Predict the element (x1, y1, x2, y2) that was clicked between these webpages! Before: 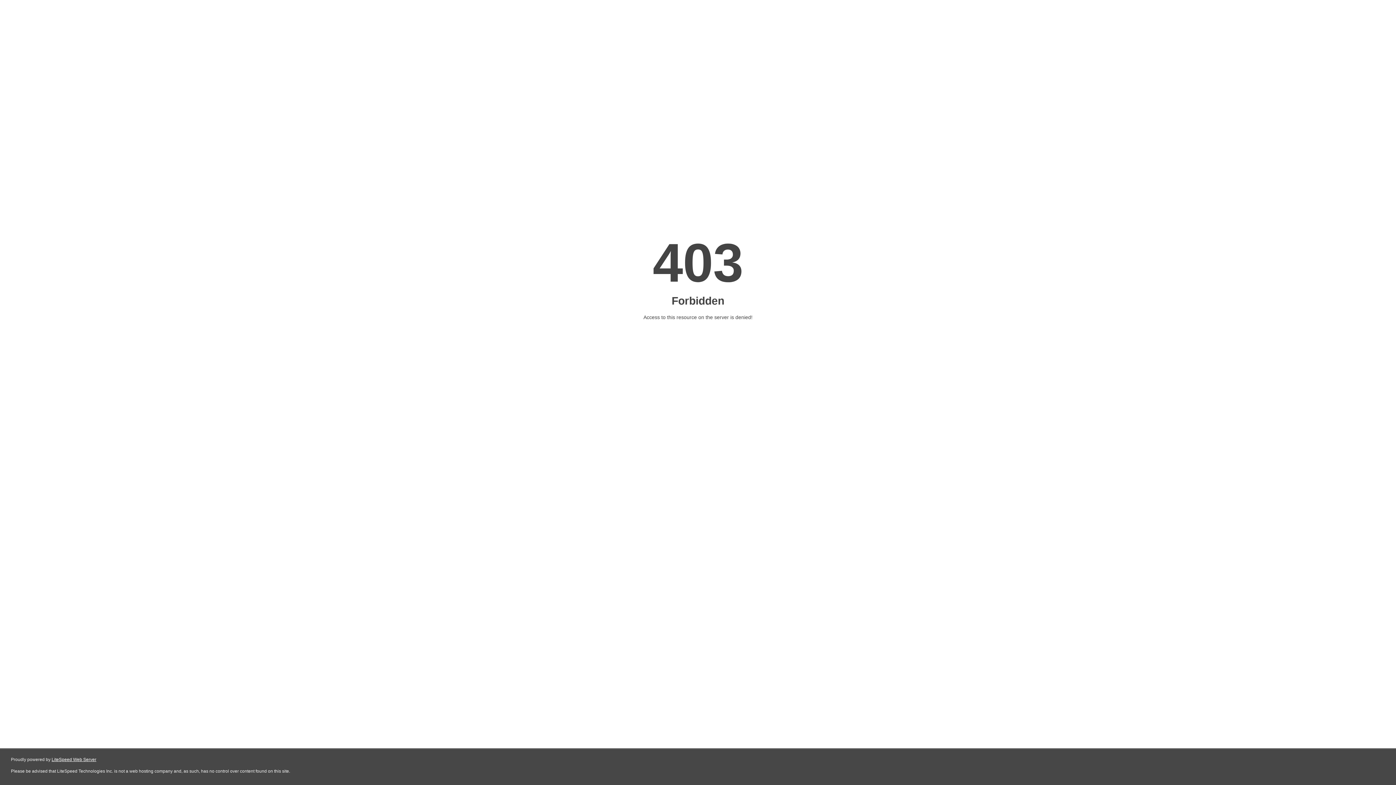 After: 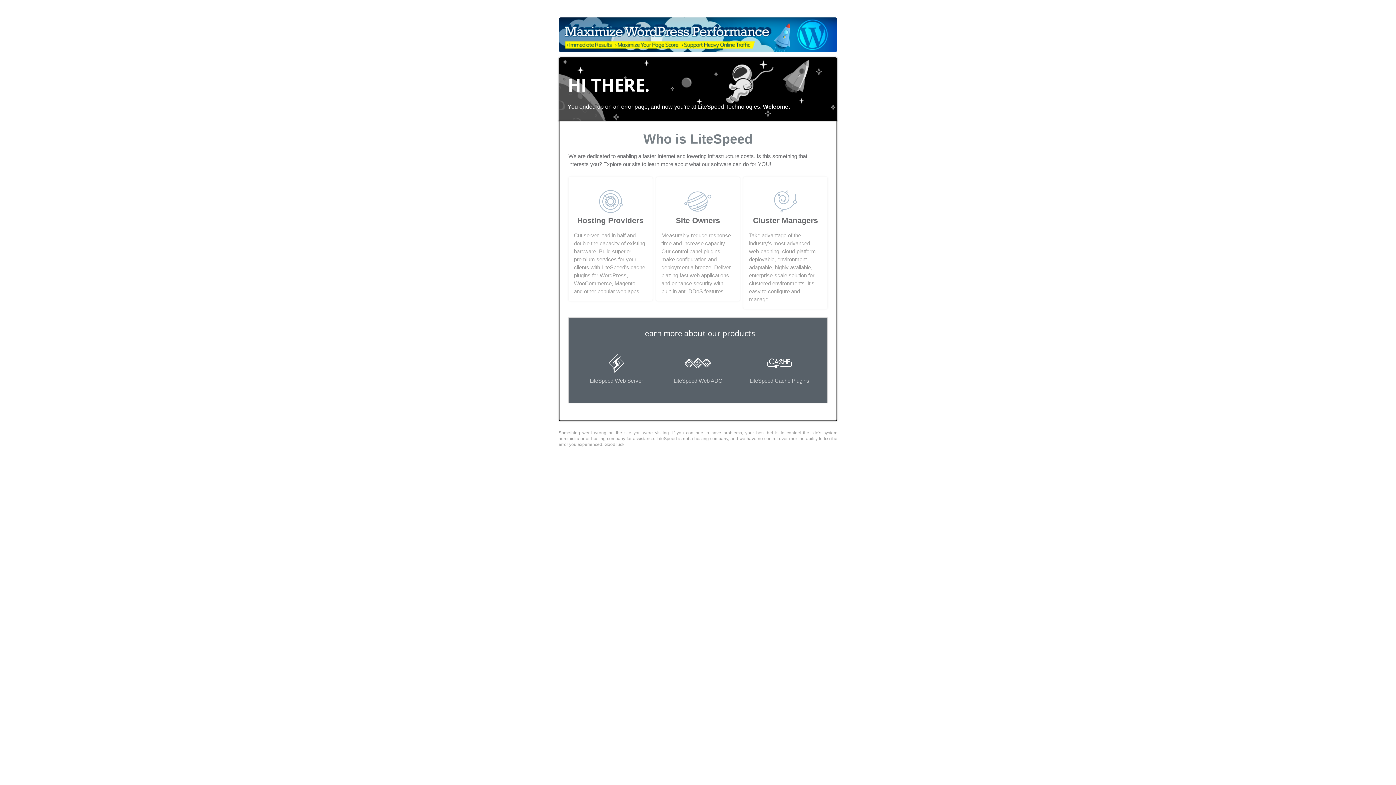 Action: bbox: (51, 757, 96, 762) label: LiteSpeed Web Server